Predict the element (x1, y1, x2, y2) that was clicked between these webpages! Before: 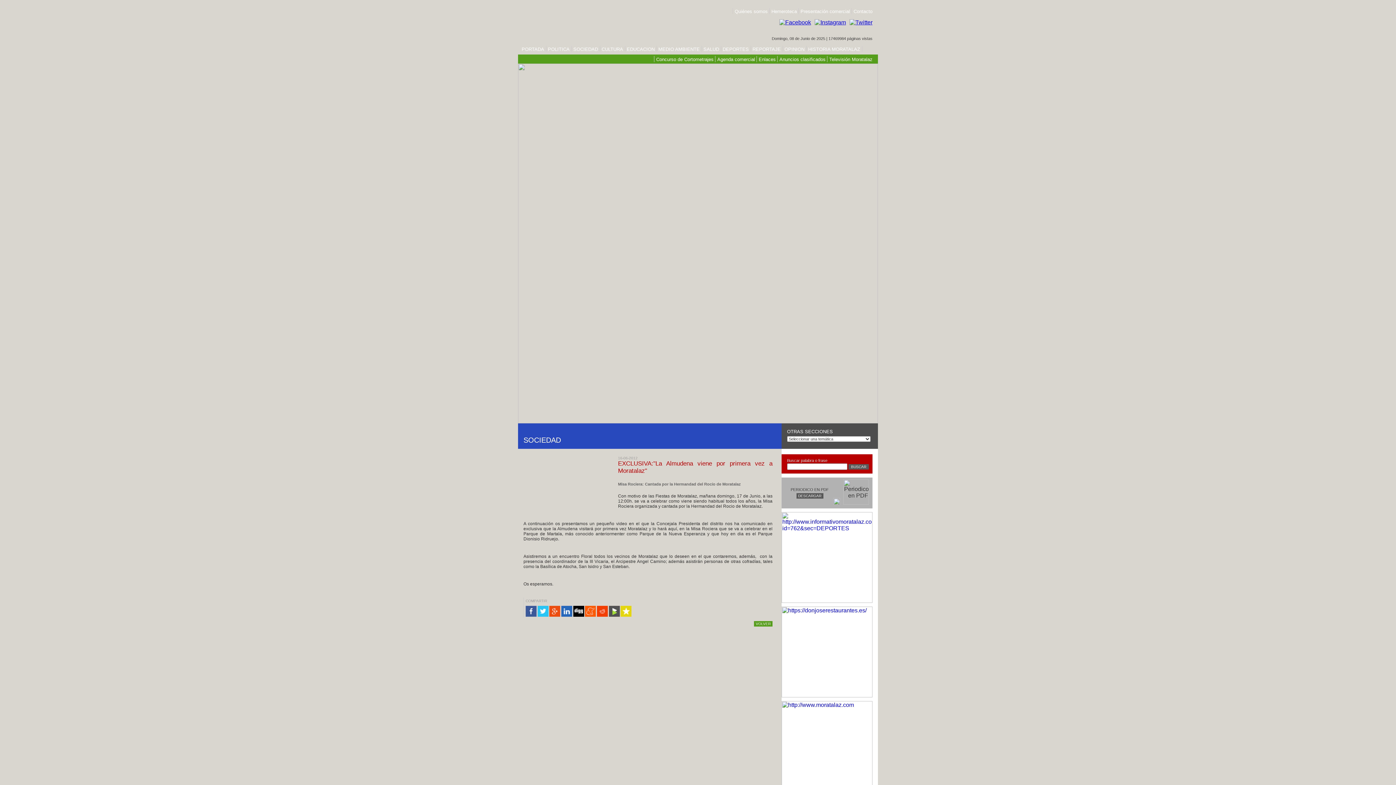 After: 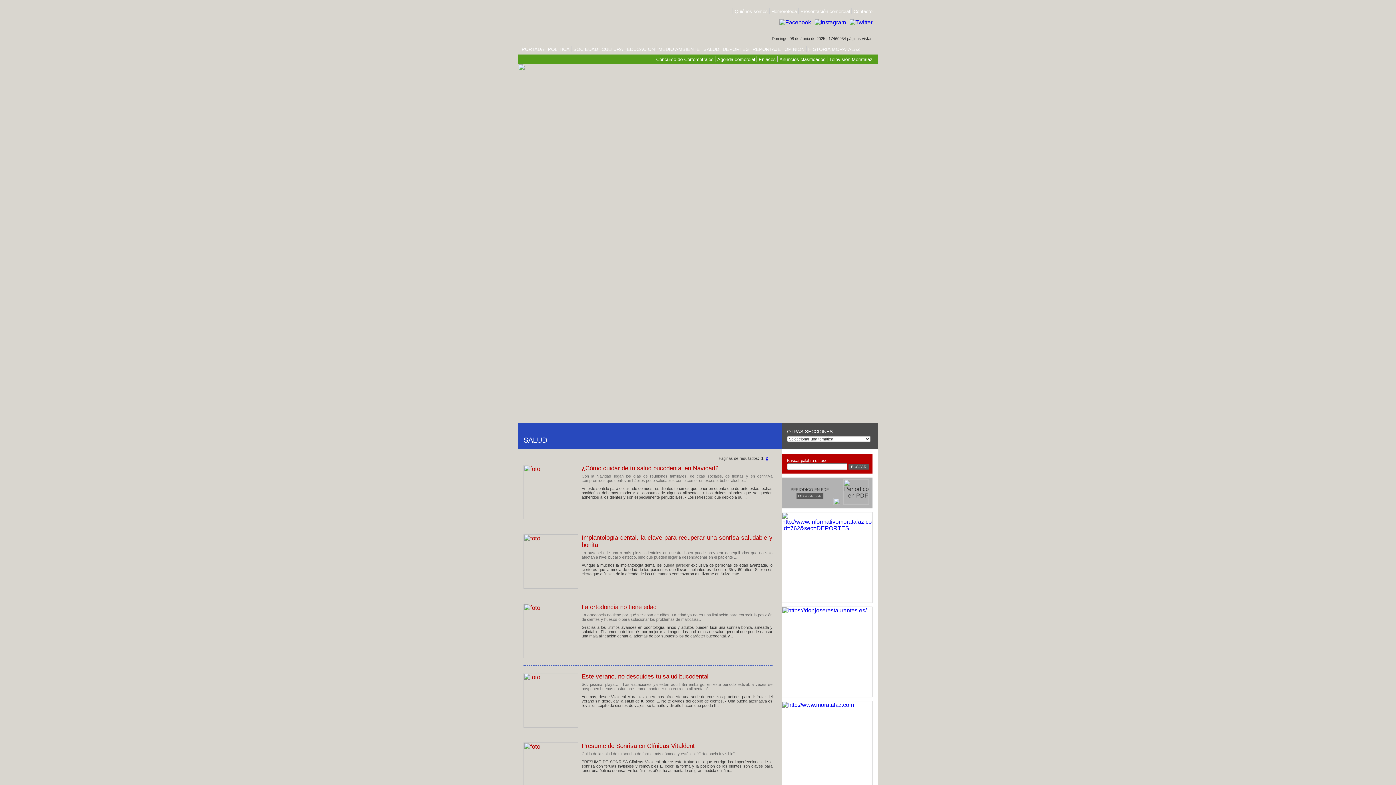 Action: bbox: (703, 46, 719, 52) label: SALUD